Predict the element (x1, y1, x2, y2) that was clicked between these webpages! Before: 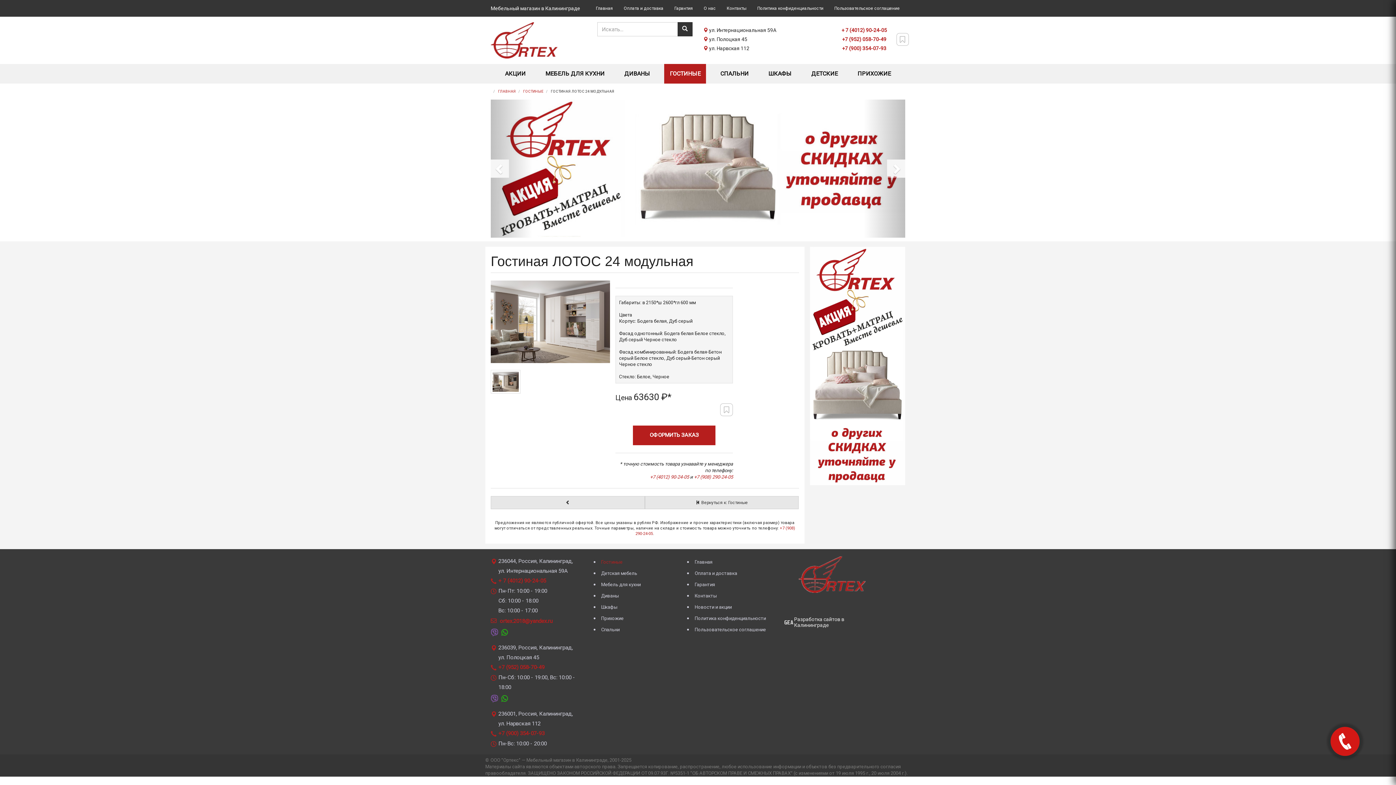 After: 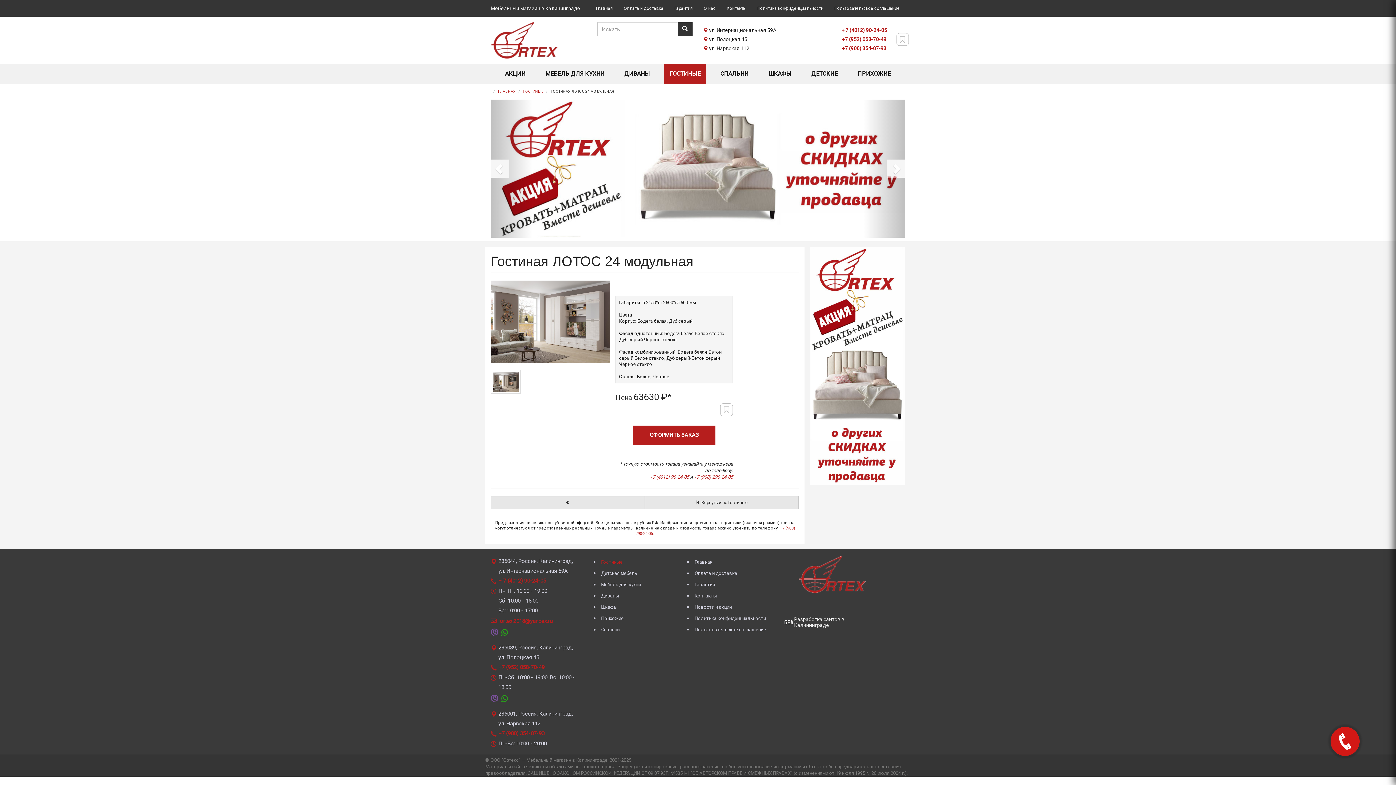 Action: label: Разработка сайтов в Калининграде bbox: (784, 616, 879, 628)